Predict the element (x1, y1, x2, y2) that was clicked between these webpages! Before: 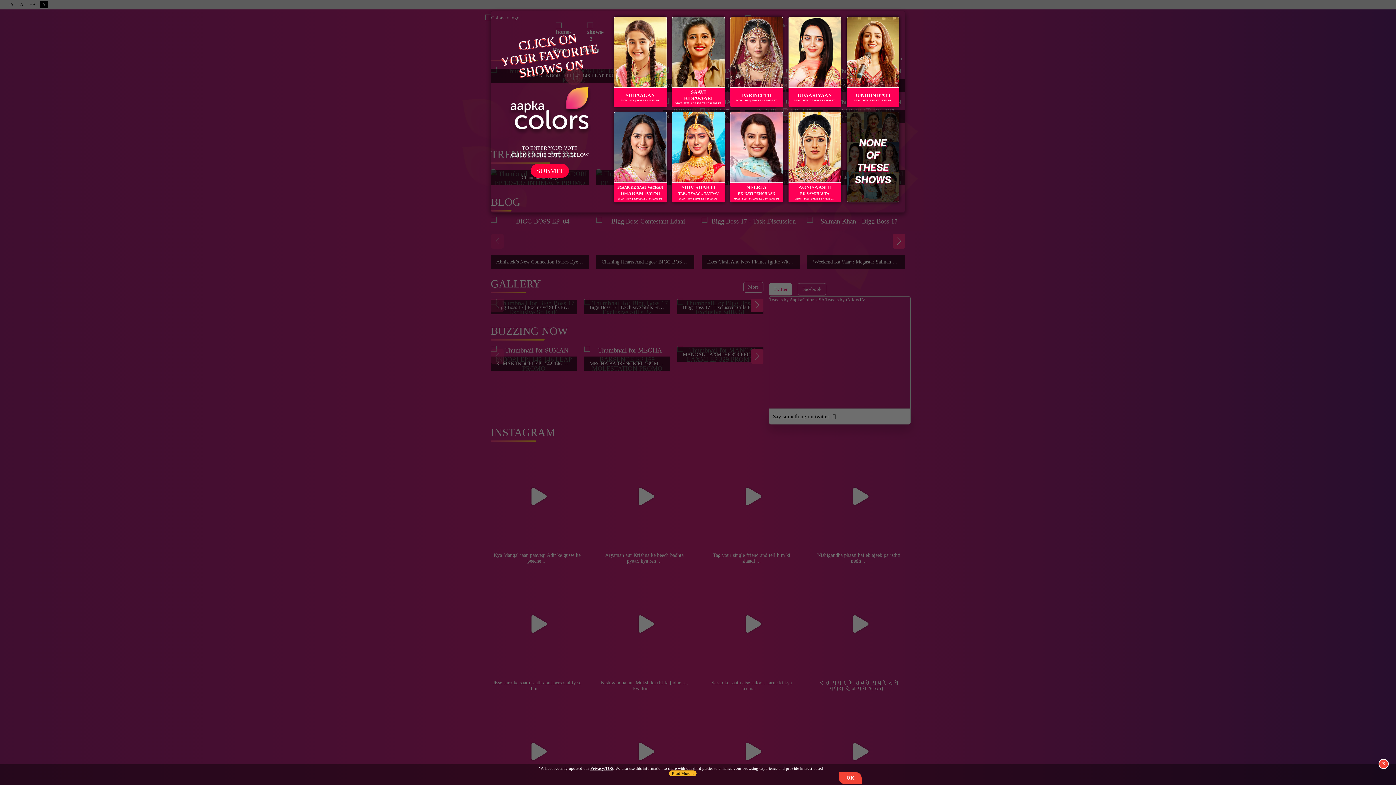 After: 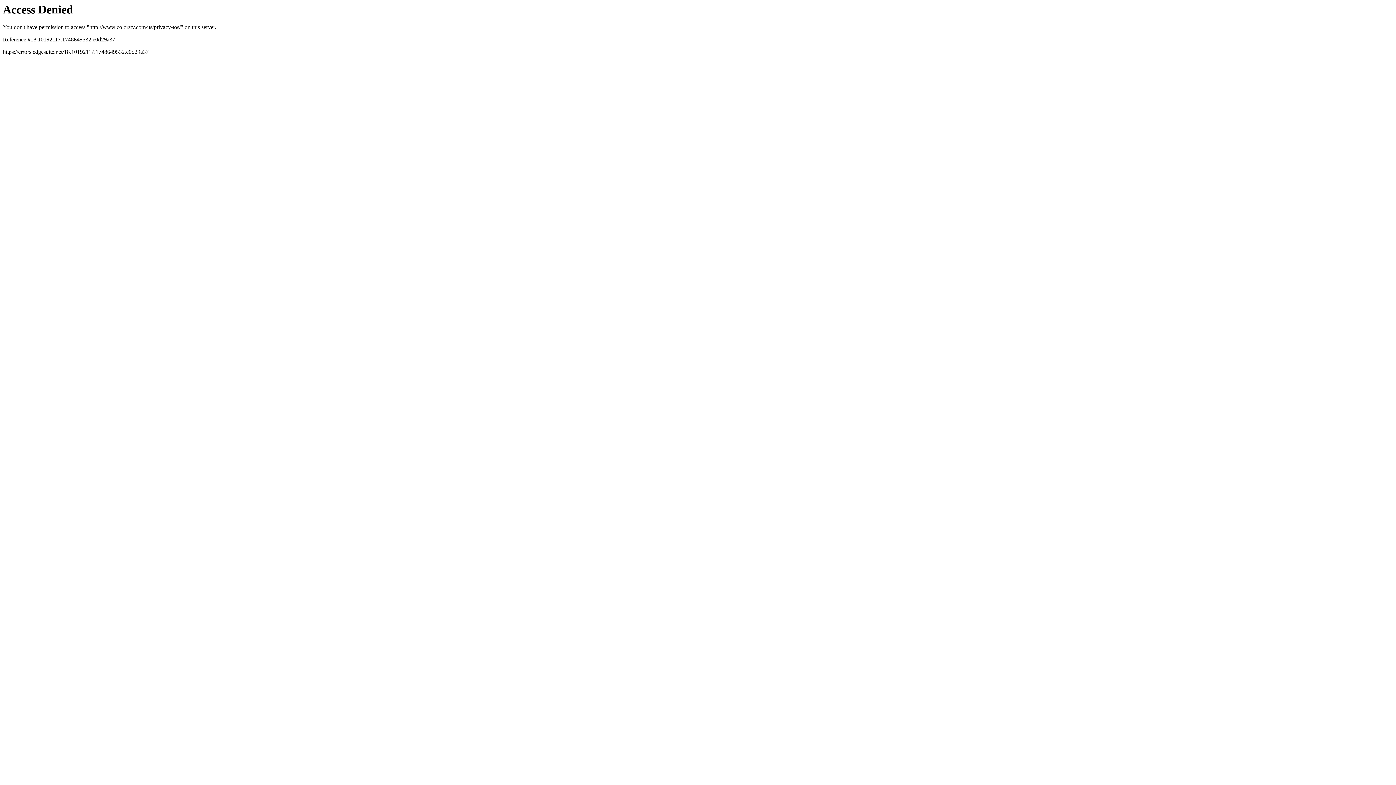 Action: label: Privacy/TOS bbox: (590, 766, 613, 770)